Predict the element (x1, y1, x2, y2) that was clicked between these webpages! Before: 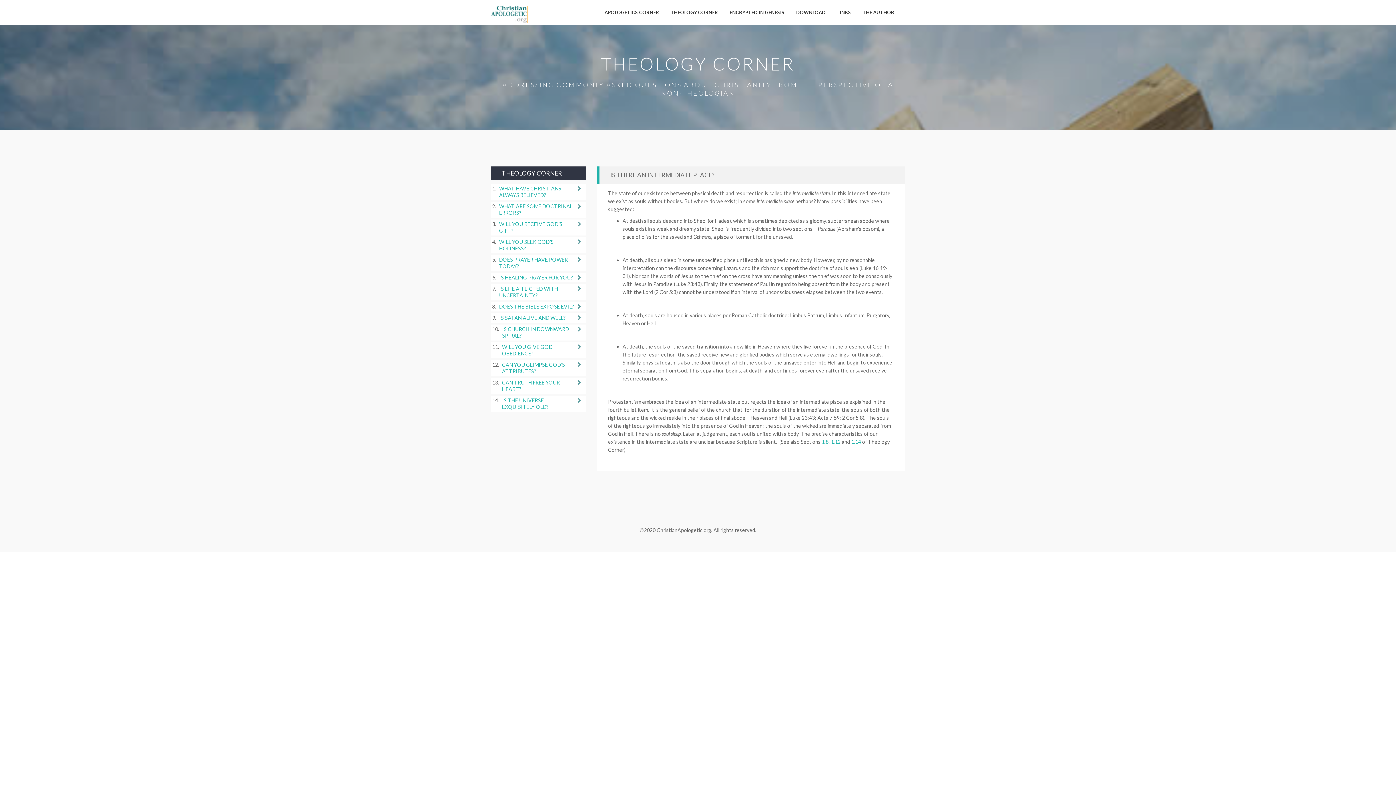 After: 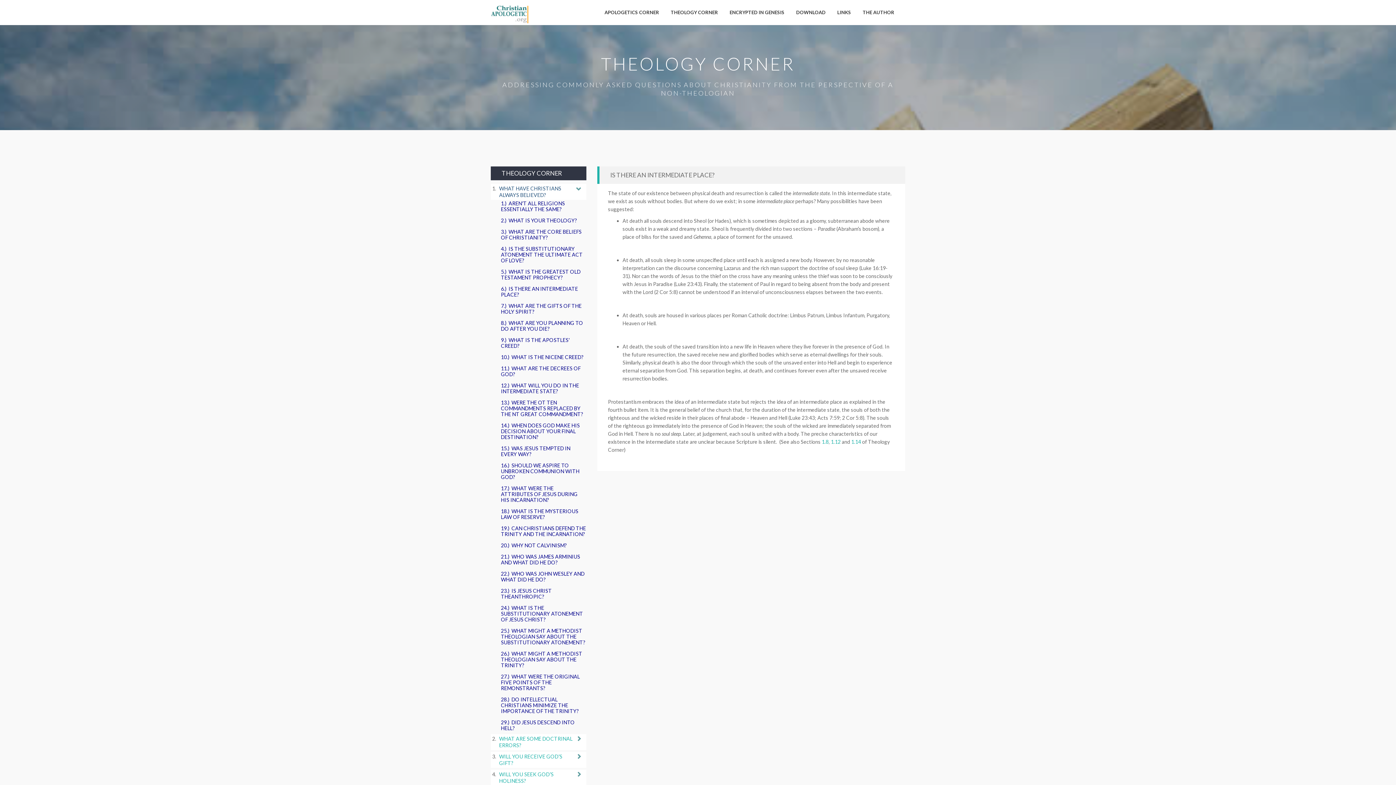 Action: label: WHAT HAVE CHRISTIANS ALWAYS BELIEVED? bbox: (499, 185, 574, 198)